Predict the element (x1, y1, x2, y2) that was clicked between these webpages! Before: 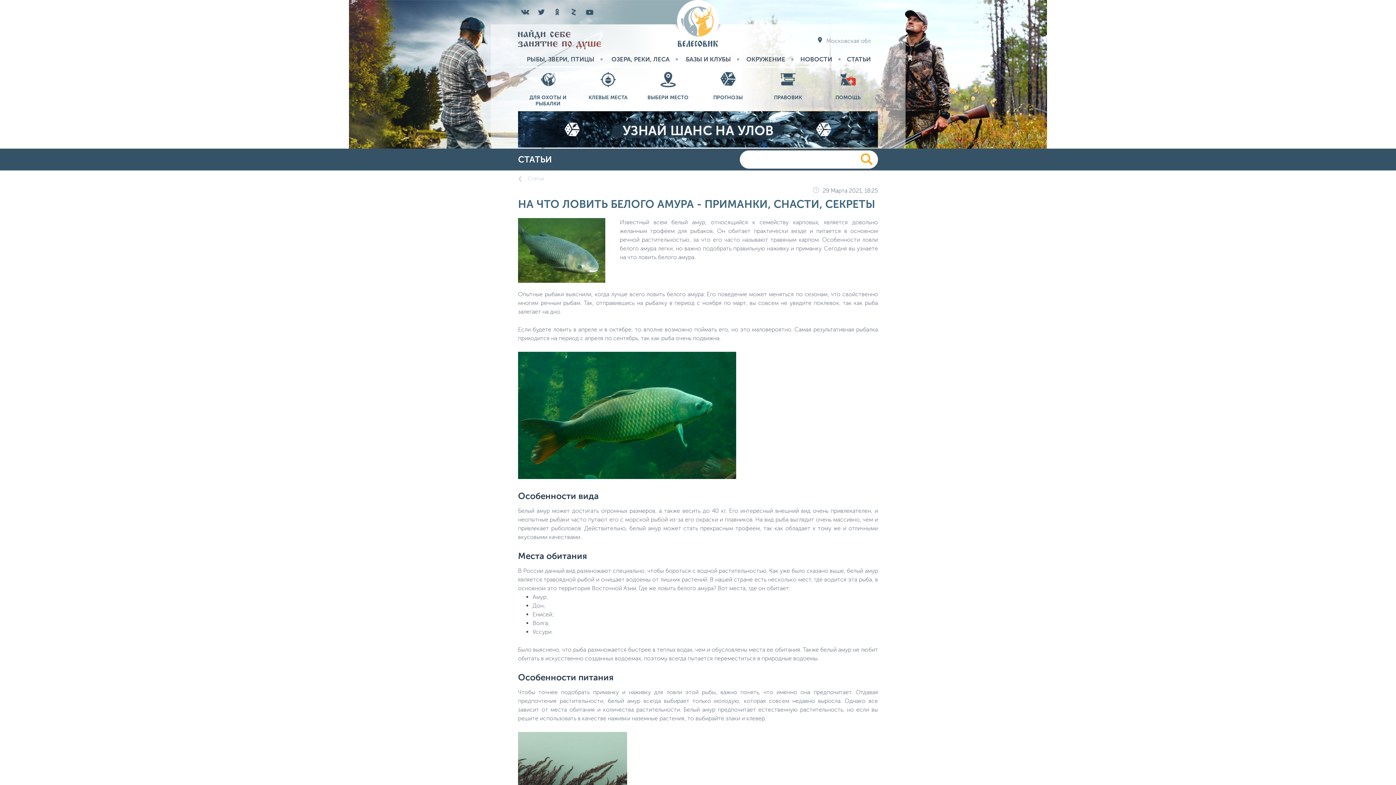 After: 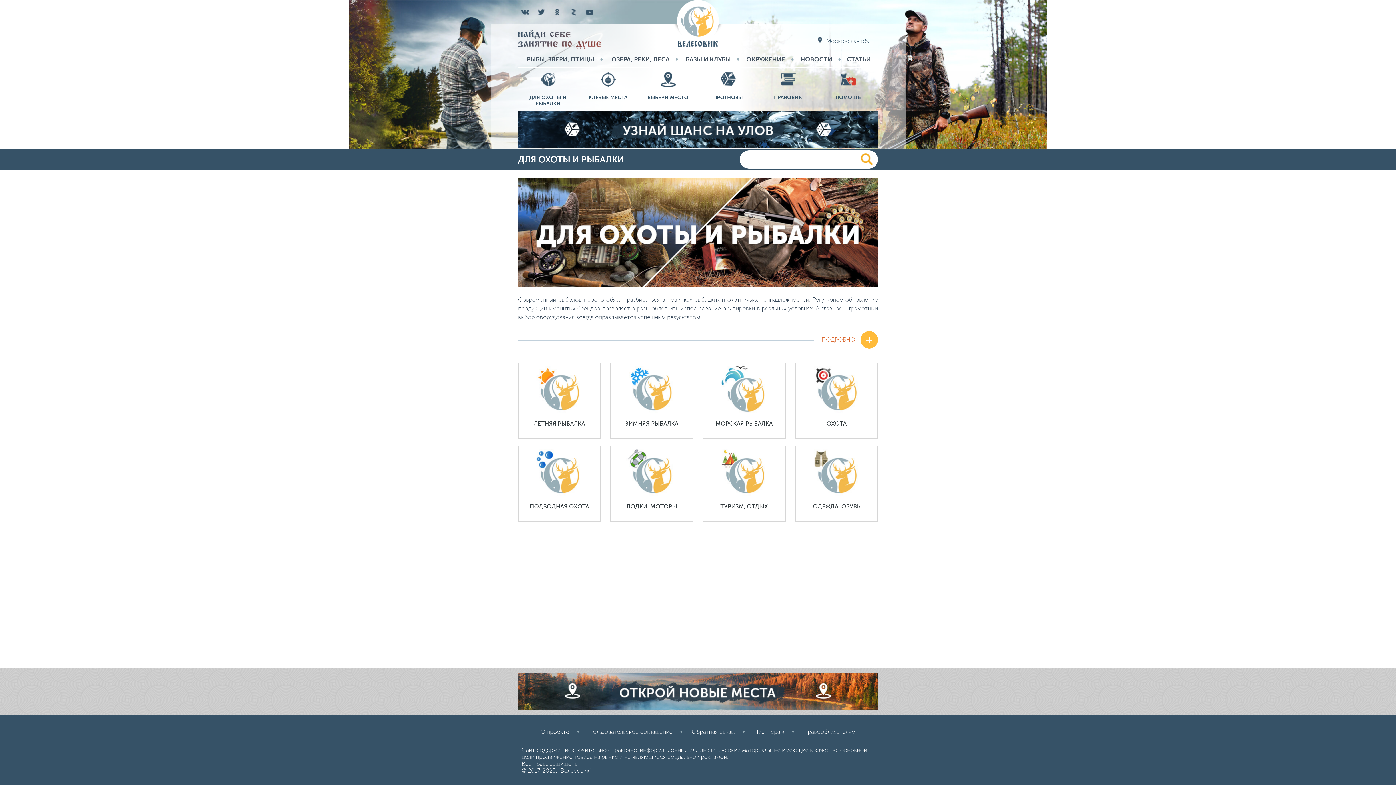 Action: bbox: (518, 71, 578, 106) label: ДЛЯ ОХОТЫ И РЫБАЛКИ